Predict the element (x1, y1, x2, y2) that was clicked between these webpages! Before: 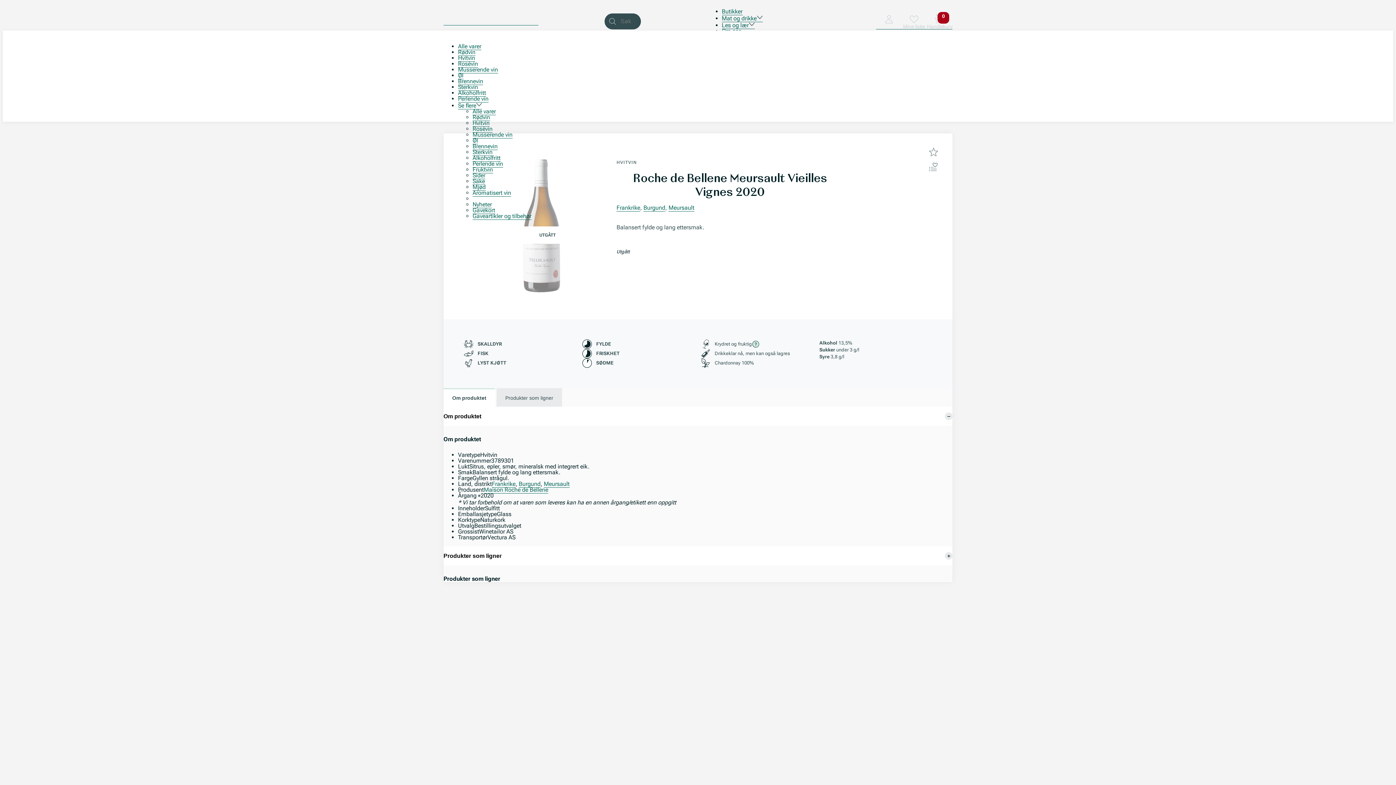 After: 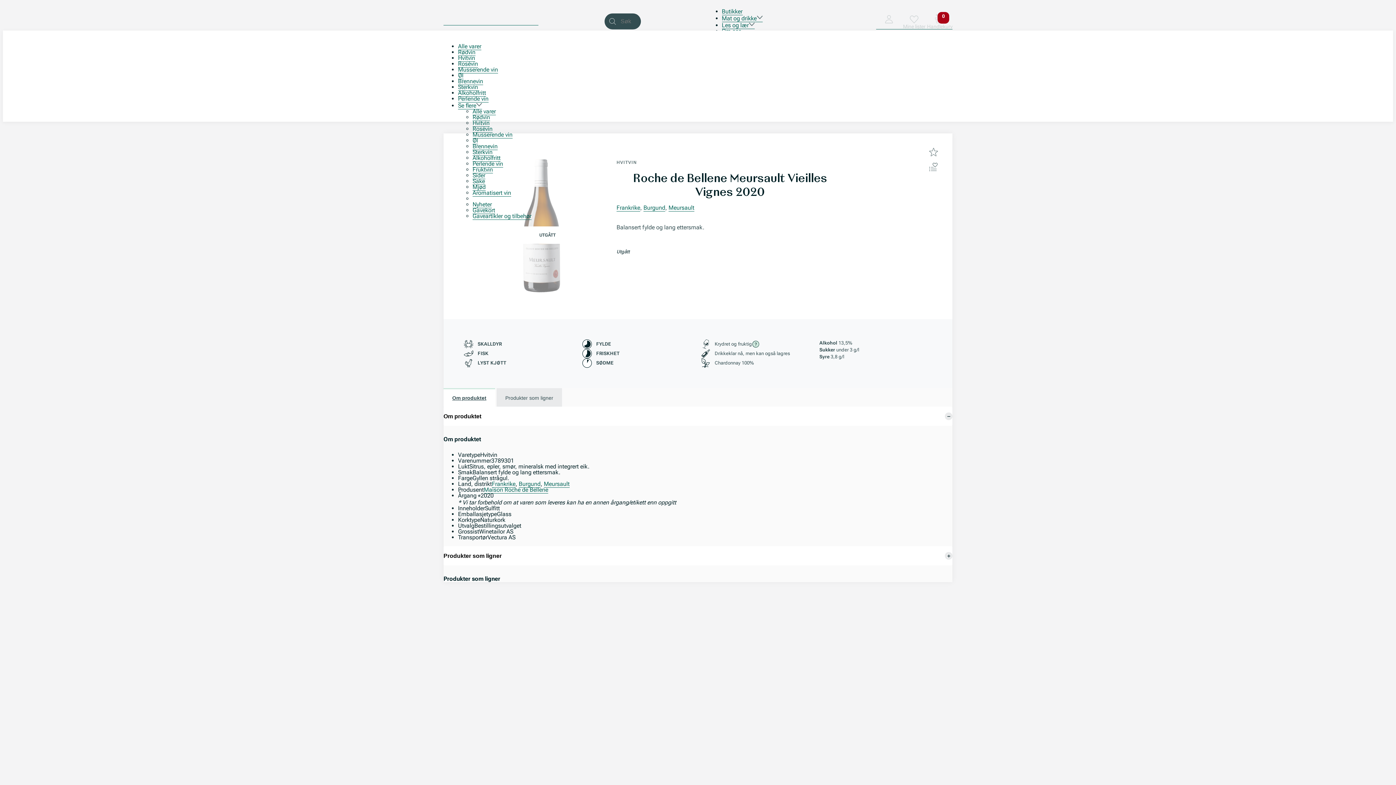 Action: bbox: (443, 388, 495, 406) label: Om produktet